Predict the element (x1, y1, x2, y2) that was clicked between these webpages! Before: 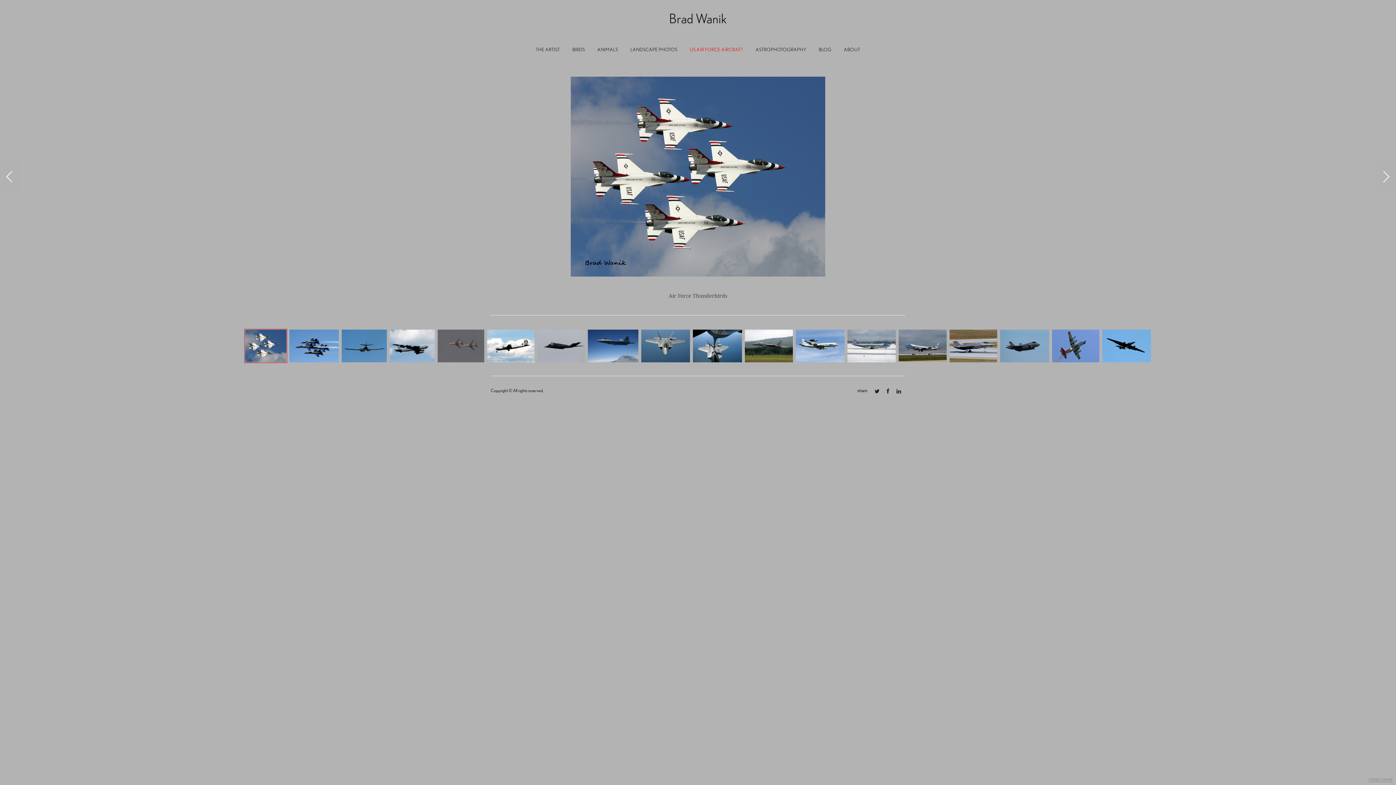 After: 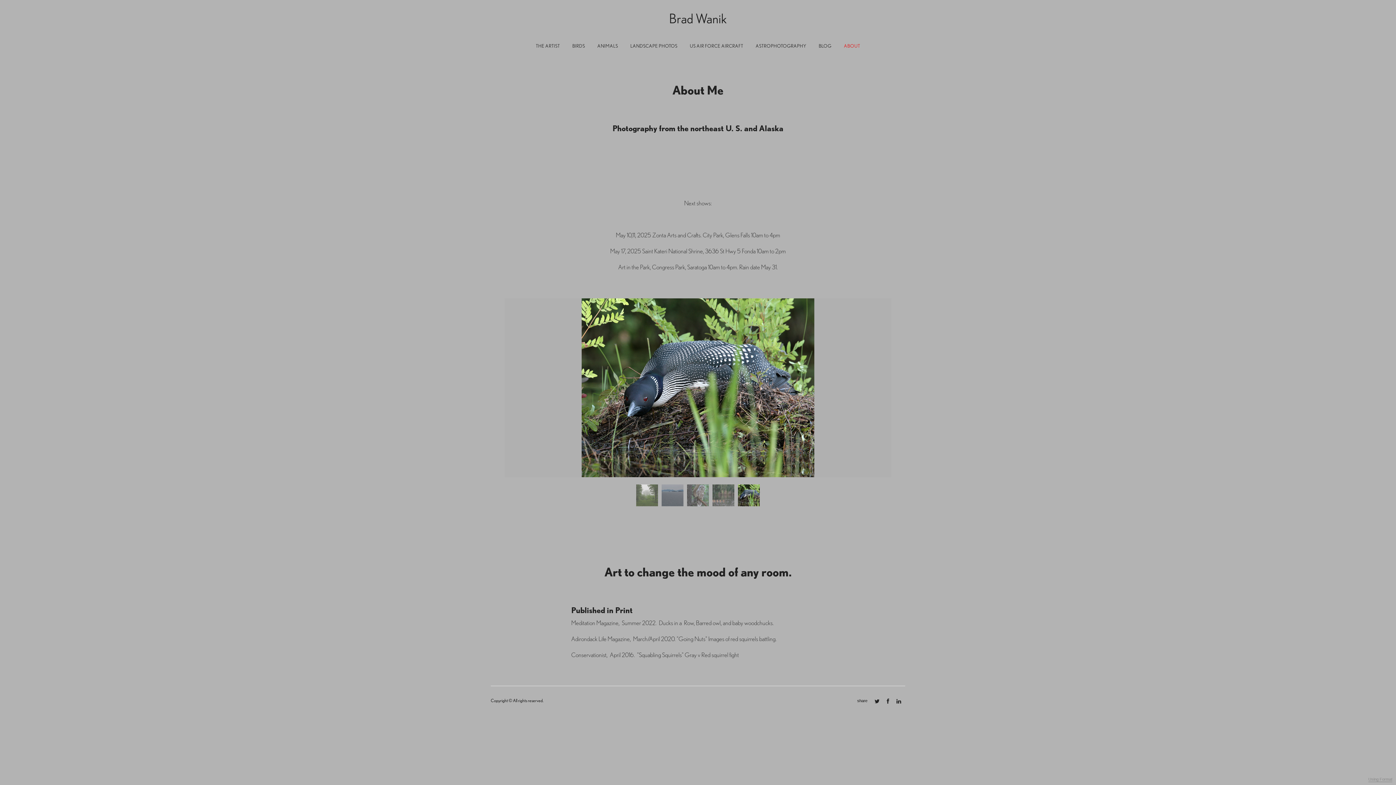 Action: label: Brad Wanik bbox: (520, 9, 876, 28)